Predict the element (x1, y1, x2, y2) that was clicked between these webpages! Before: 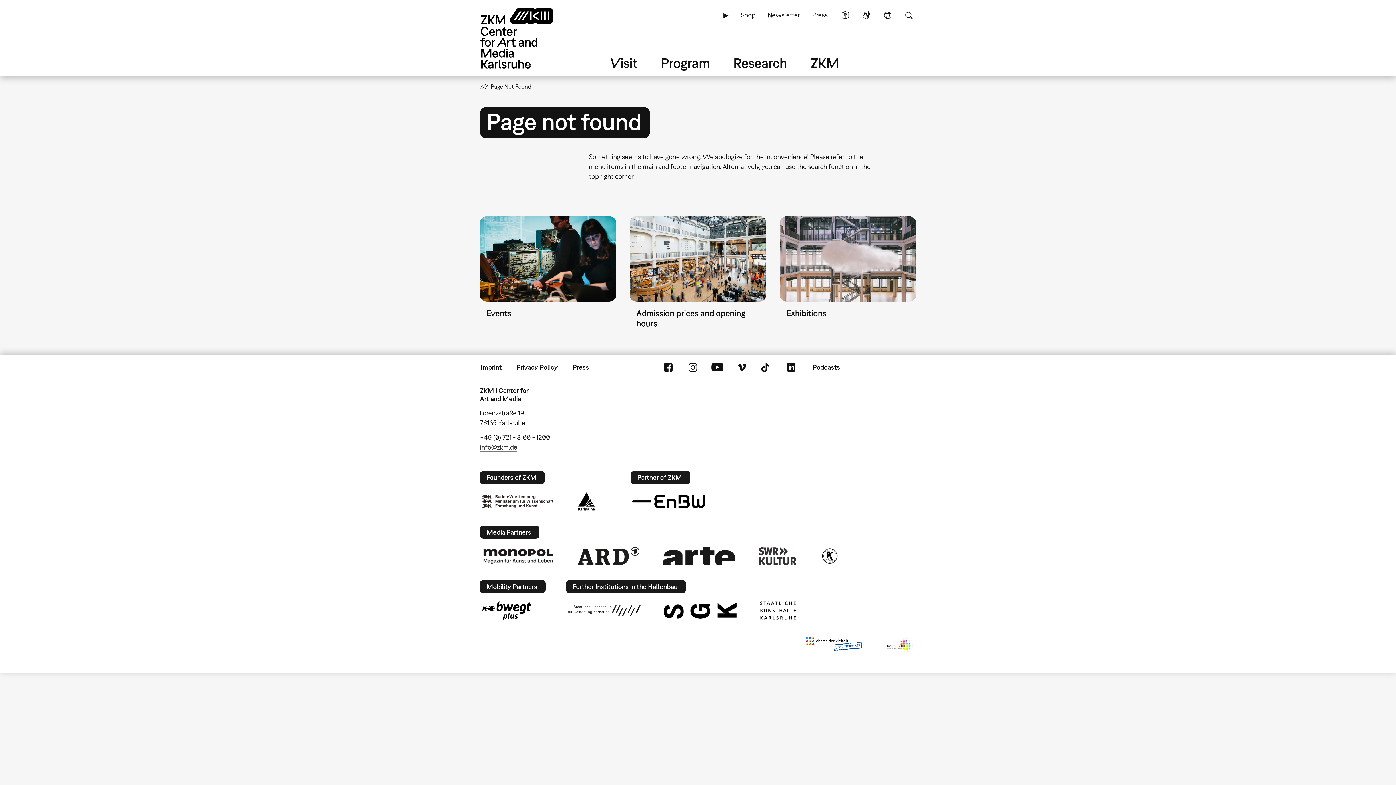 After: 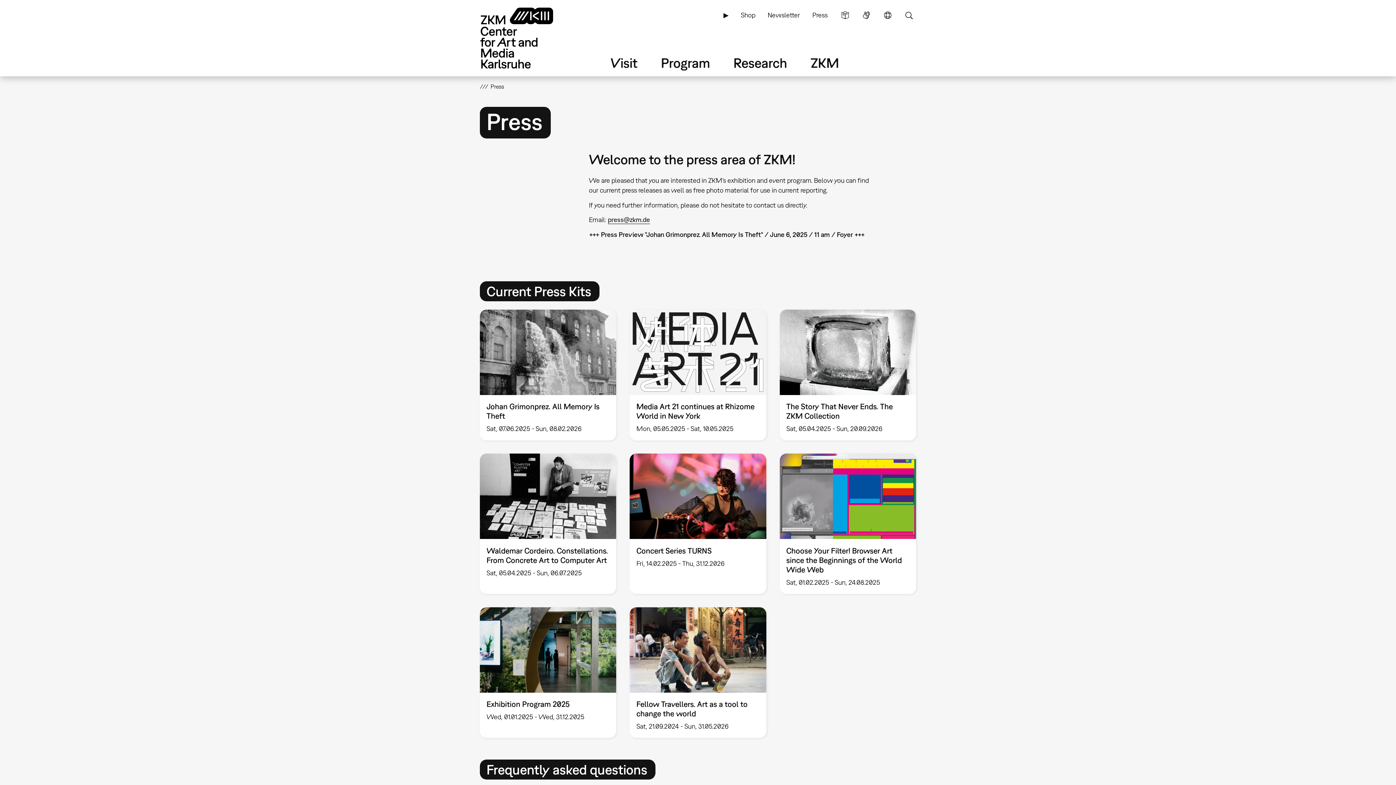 Action: bbox: (808, 6, 831, 23) label: Press